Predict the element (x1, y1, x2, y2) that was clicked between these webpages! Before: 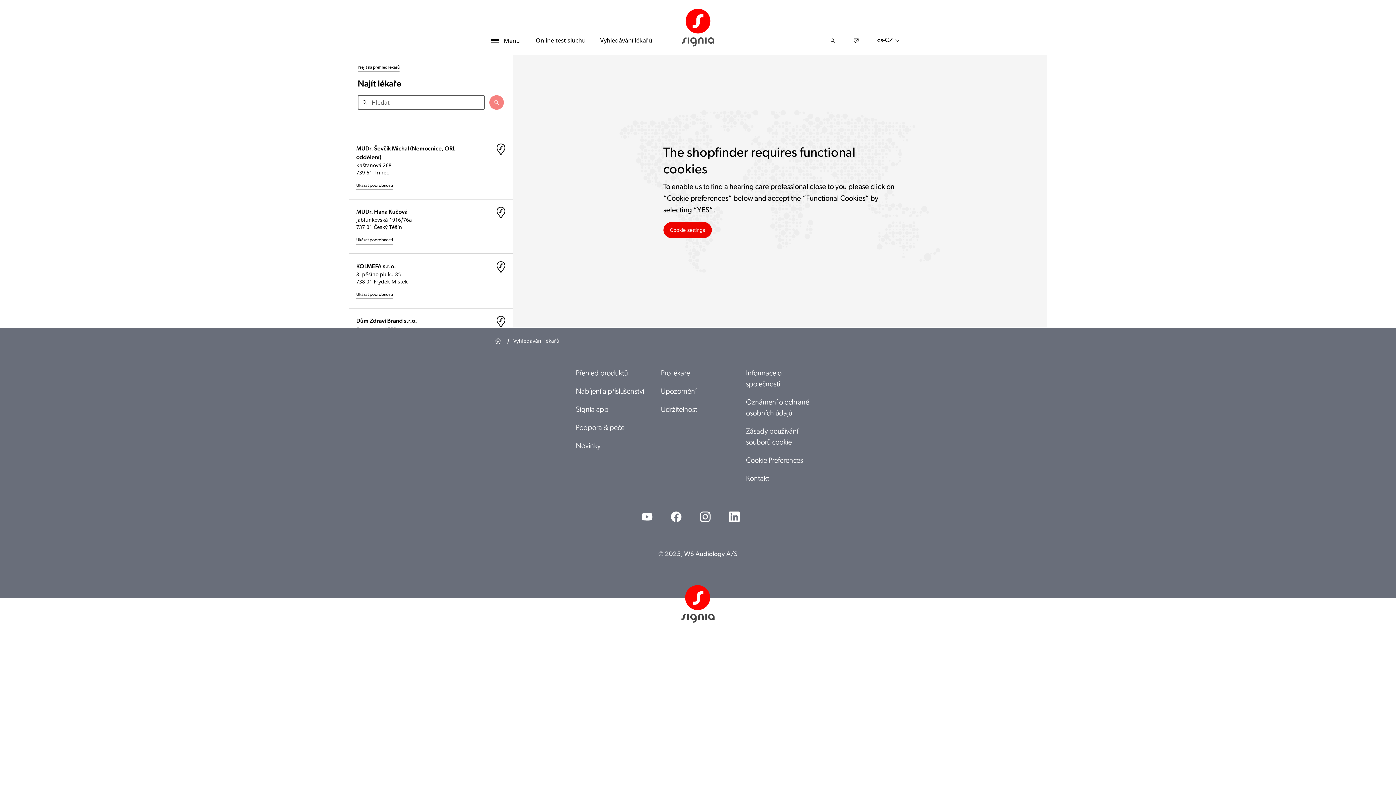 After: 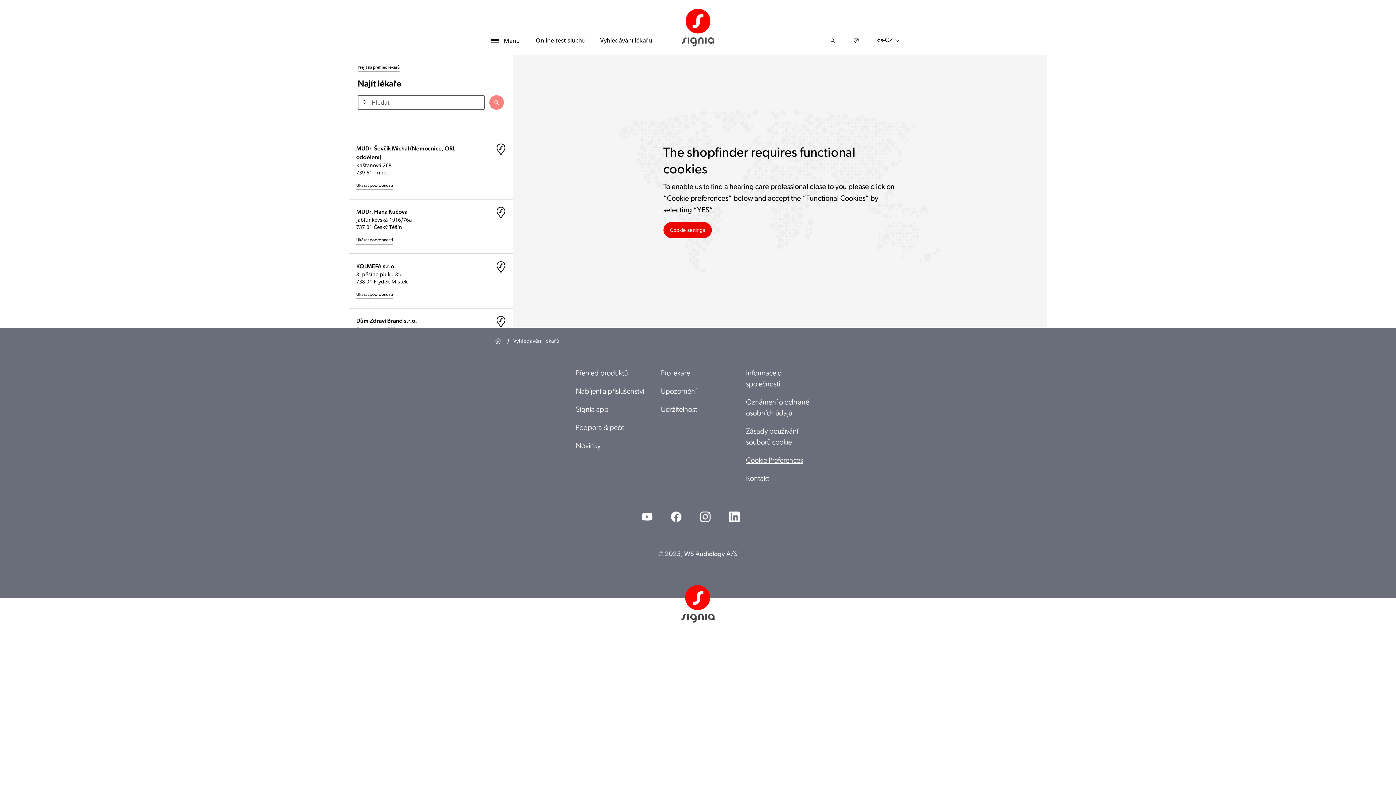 Action: label: Cookie Preferences bbox: (746, 457, 808, 464)